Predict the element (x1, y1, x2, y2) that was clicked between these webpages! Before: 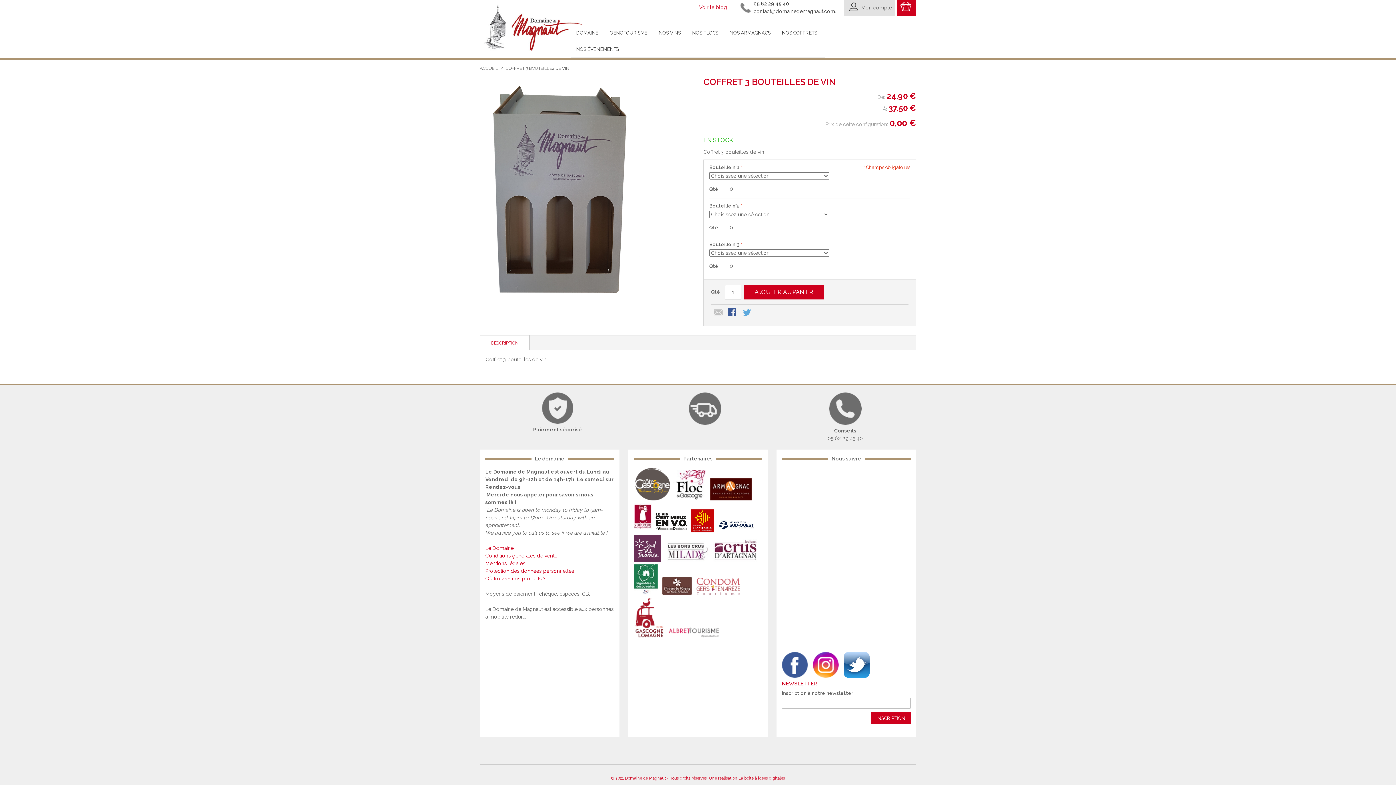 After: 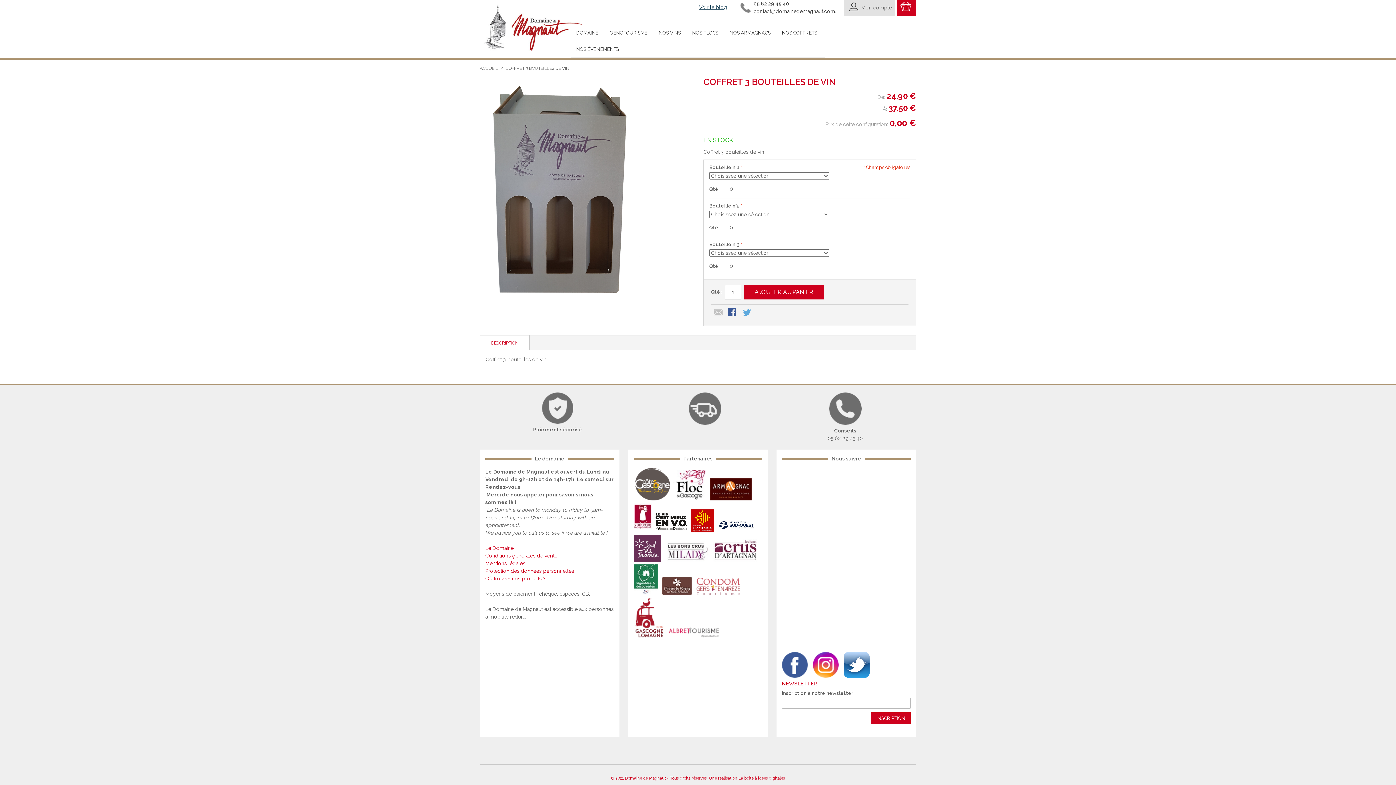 Action: label: Voir le blog bbox: (699, 4, 727, 10)